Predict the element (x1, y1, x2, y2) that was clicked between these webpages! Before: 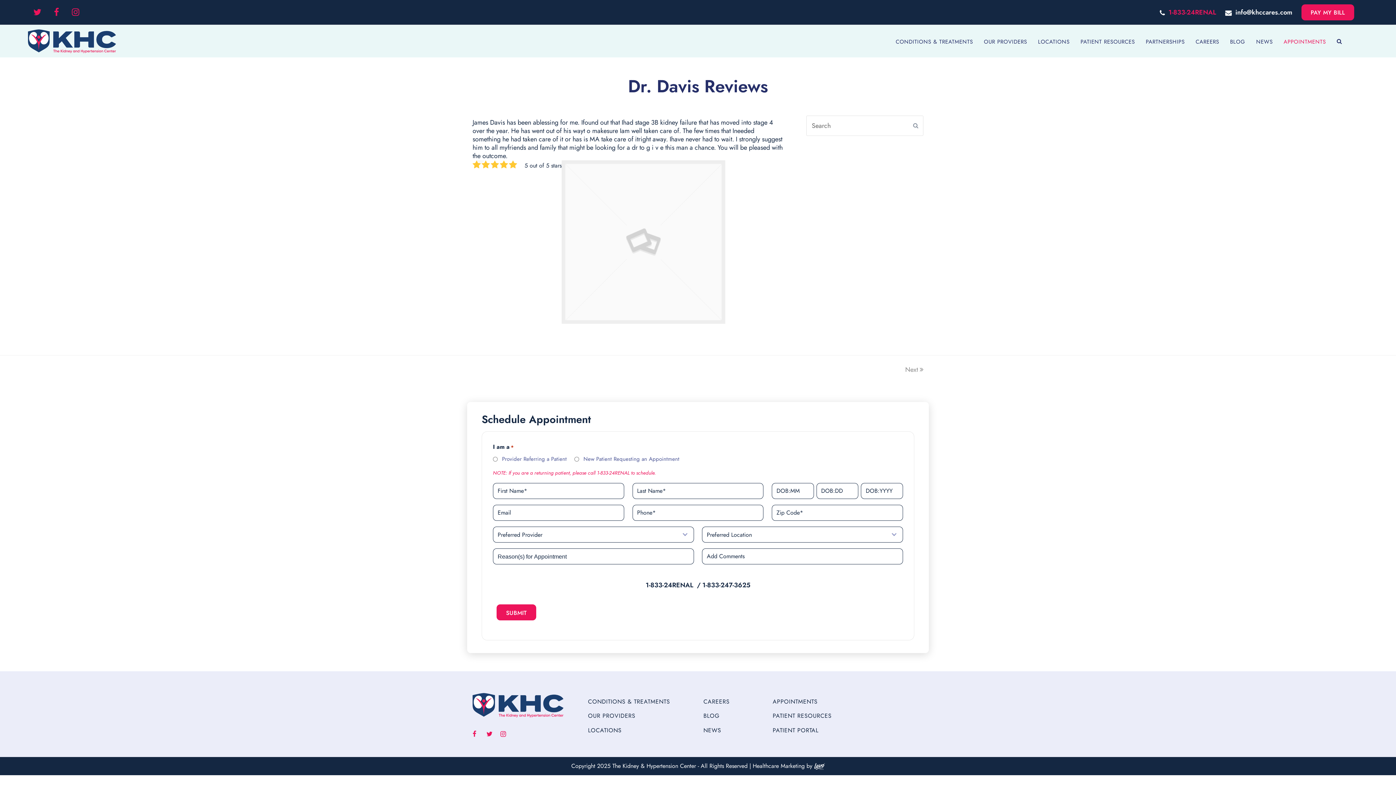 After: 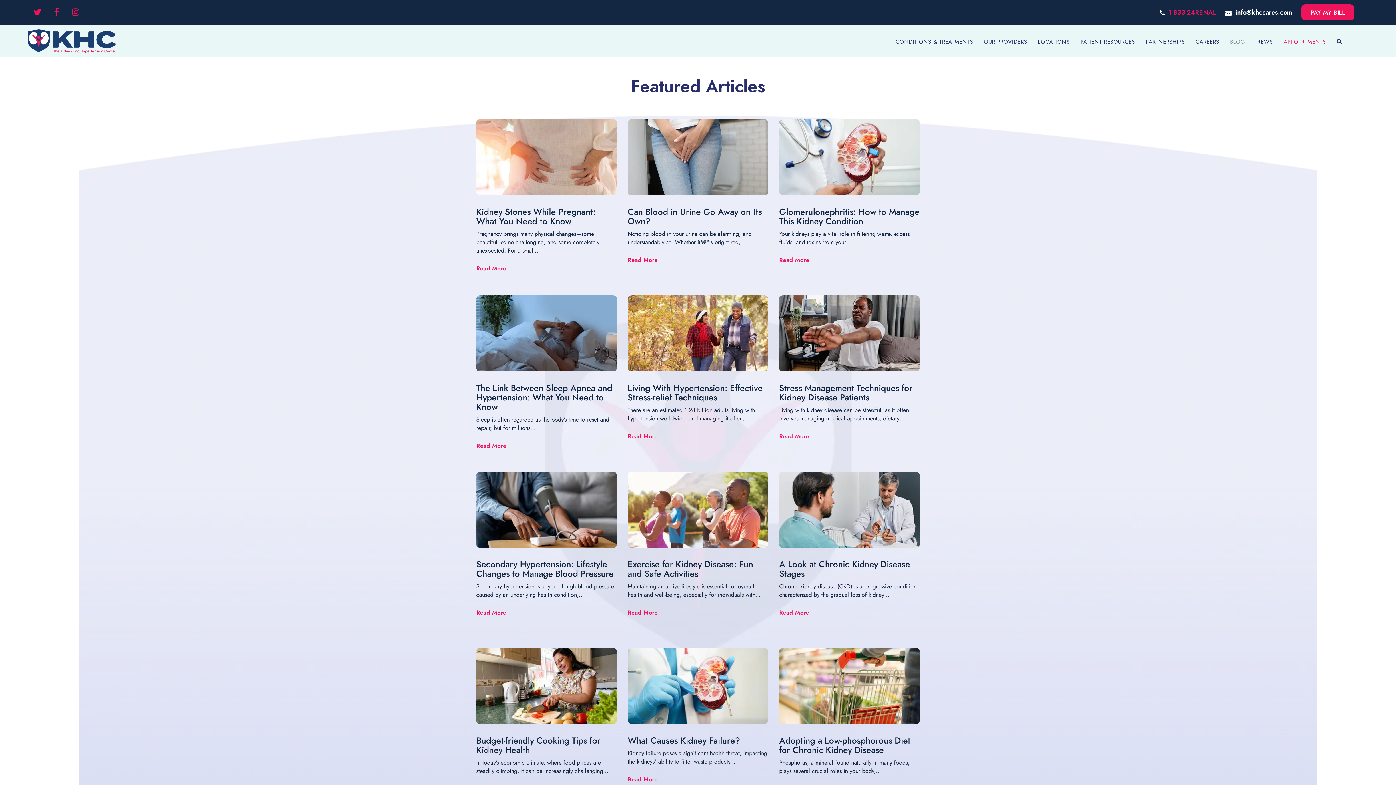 Action: label: BLOG bbox: (1224, 32, 1251, 50)